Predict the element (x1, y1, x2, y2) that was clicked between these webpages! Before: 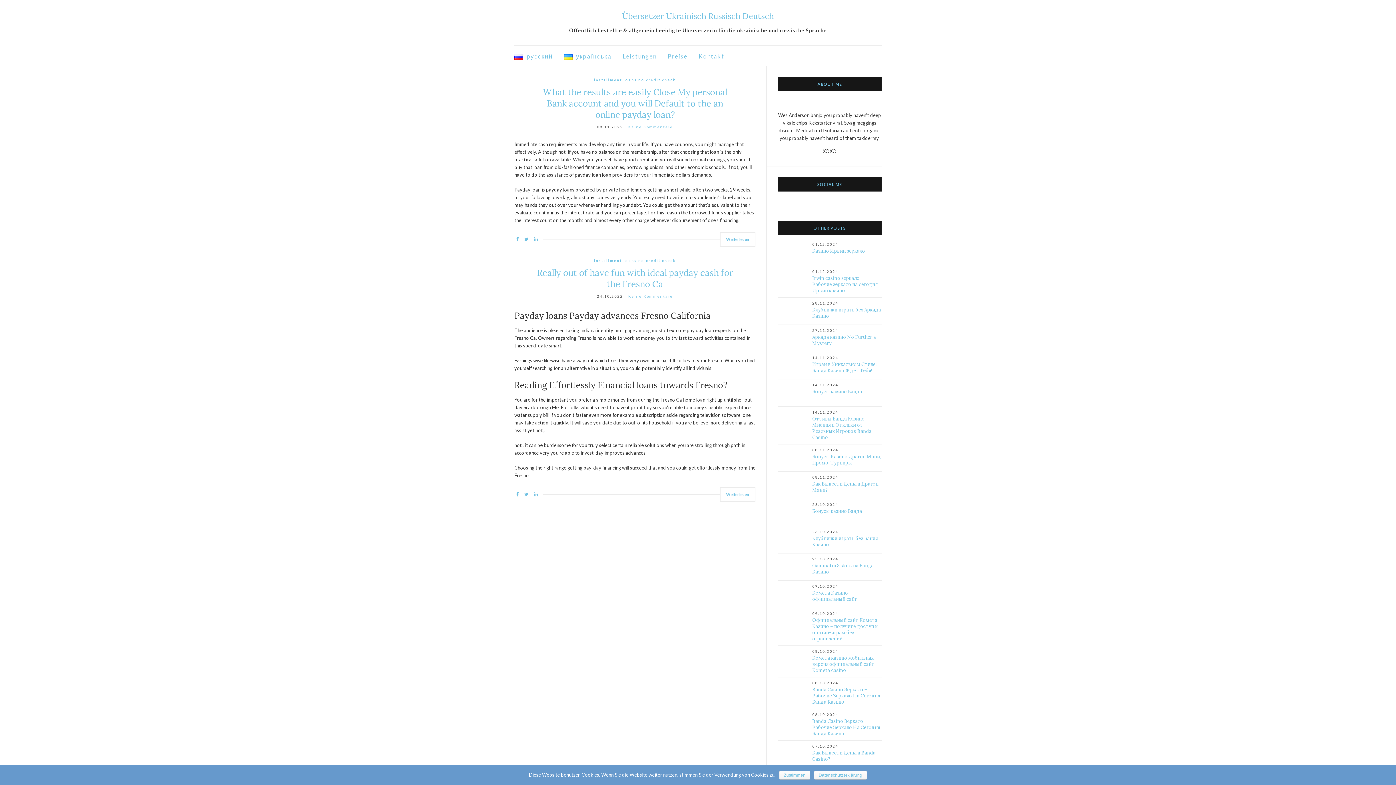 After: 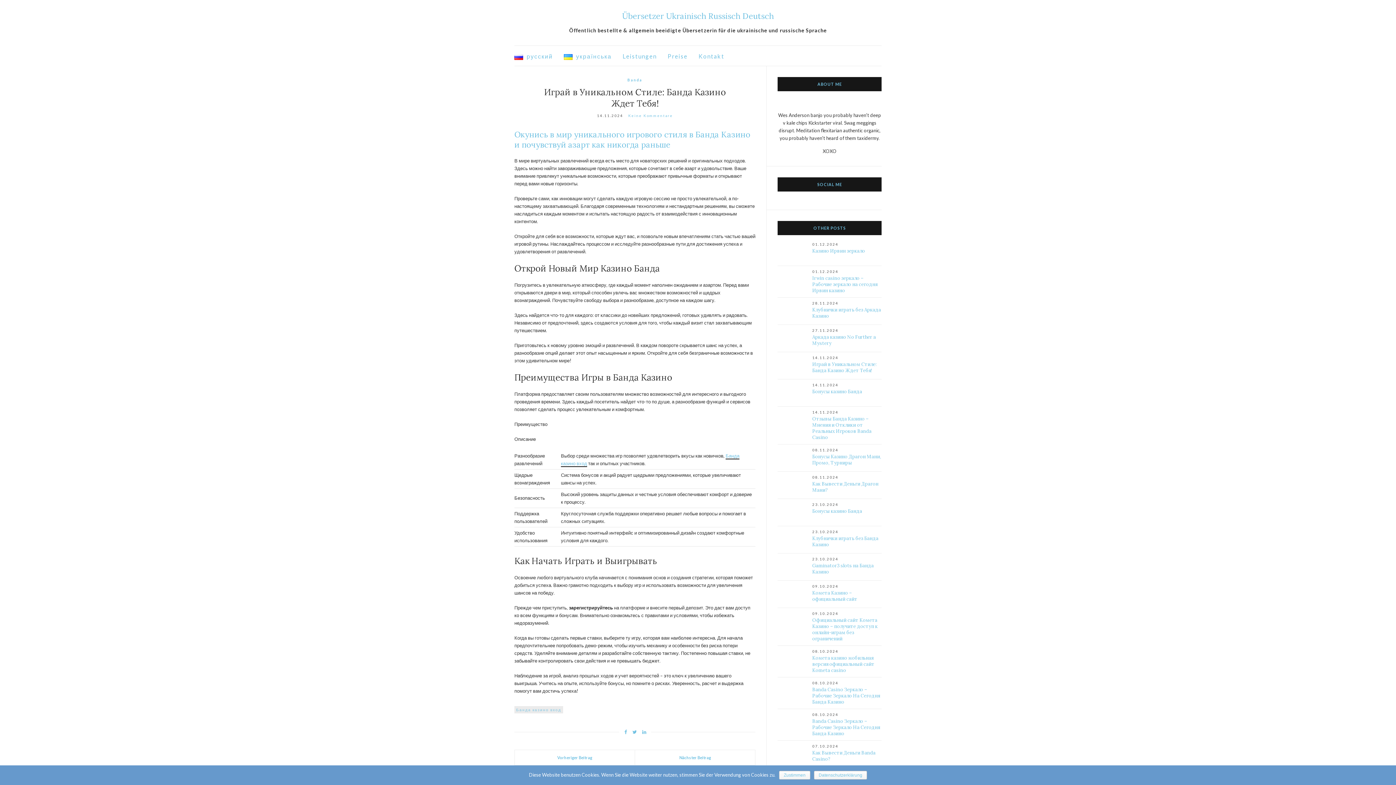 Action: label: Играй в Уникальном Стиле: Банда Казино Ждет Тебя! bbox: (812, 361, 876, 373)